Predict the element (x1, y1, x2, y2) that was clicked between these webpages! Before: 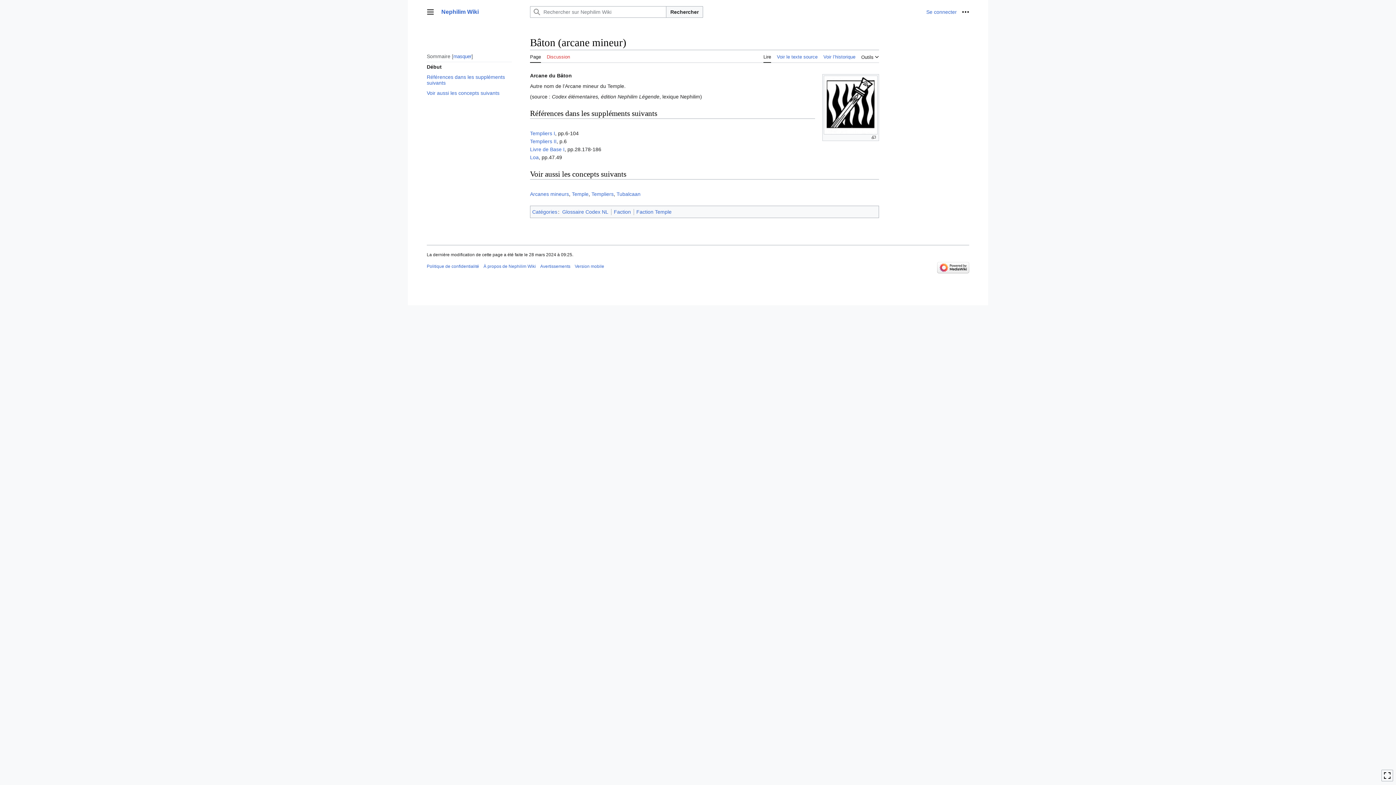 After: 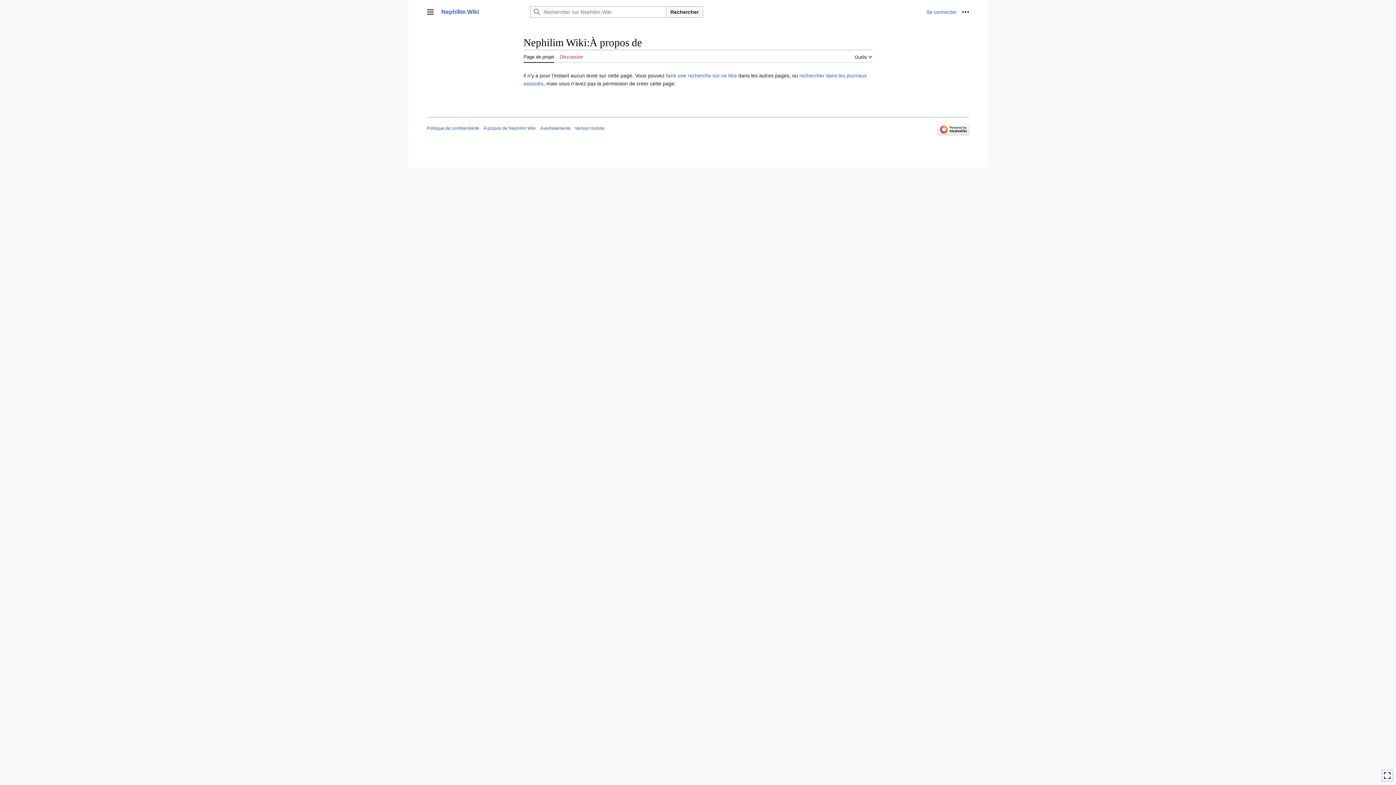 Action: label: À propos de Nephilim Wiki bbox: (483, 264, 536, 269)